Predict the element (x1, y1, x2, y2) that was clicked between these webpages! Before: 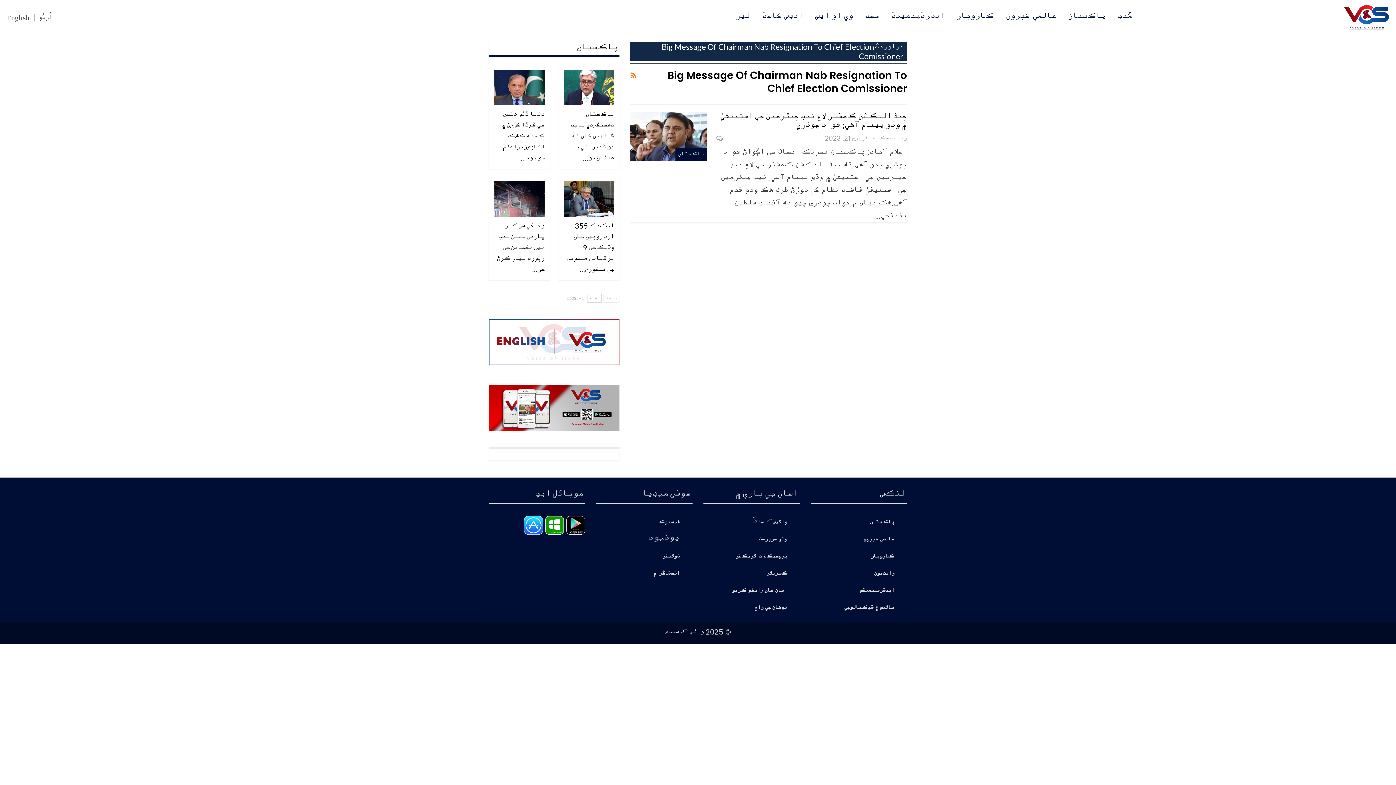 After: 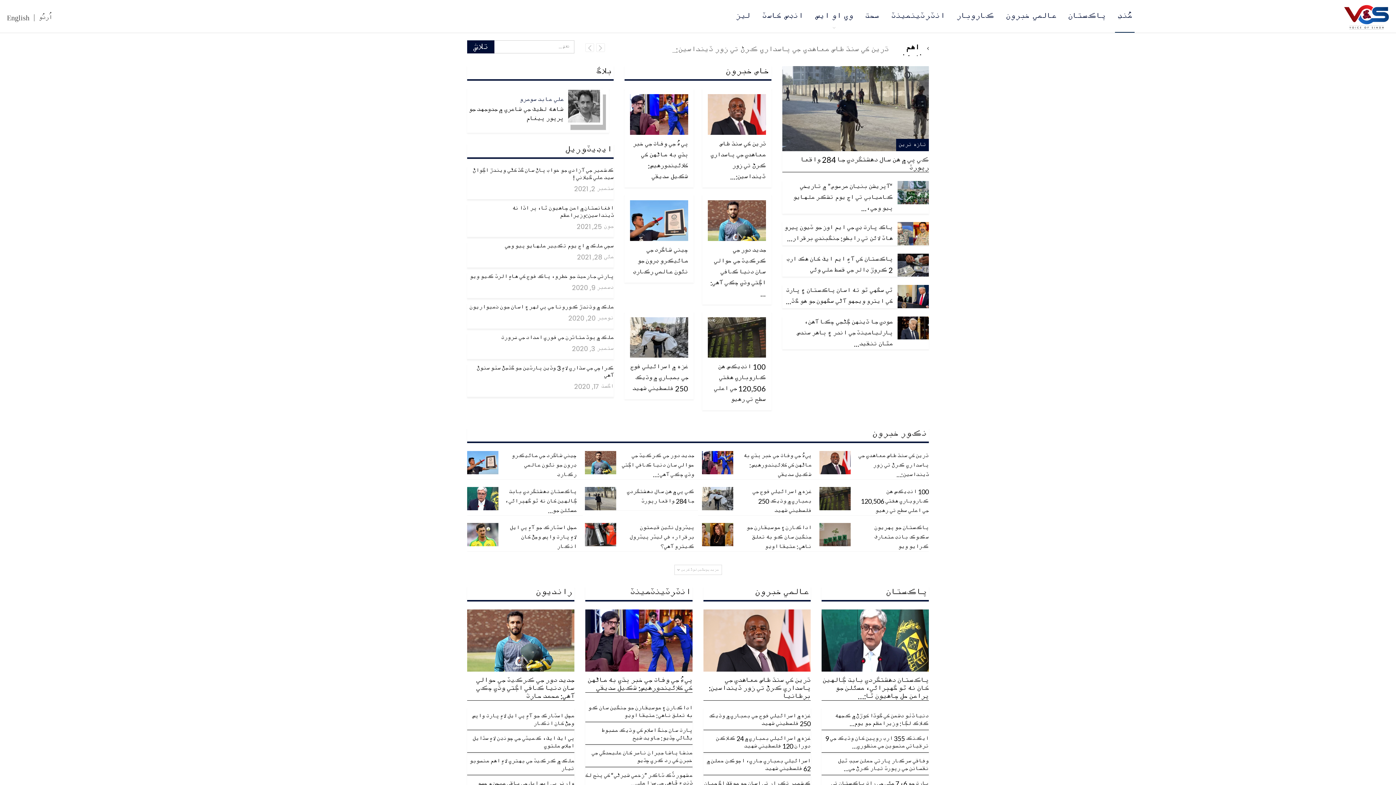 Action: bbox: (1149, 0, 1390, 32)